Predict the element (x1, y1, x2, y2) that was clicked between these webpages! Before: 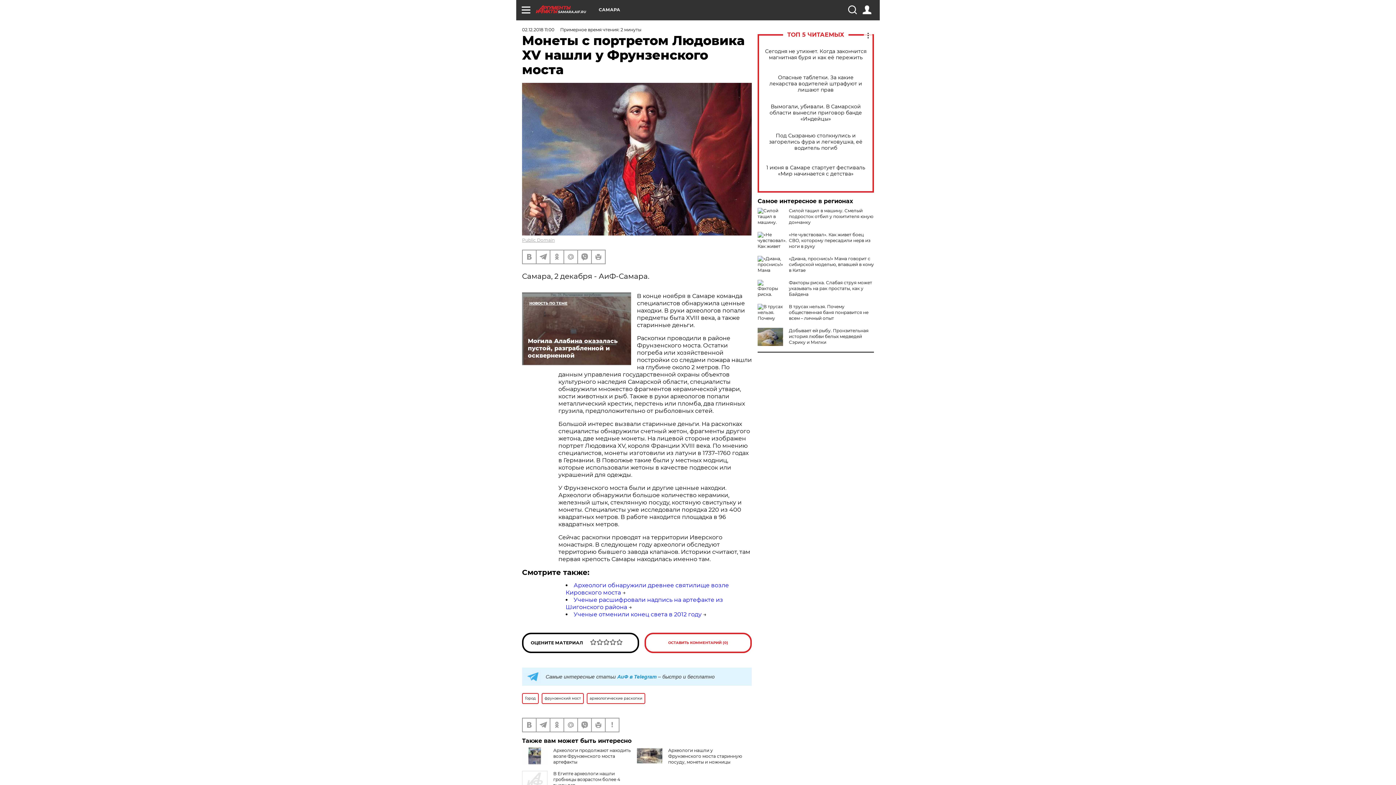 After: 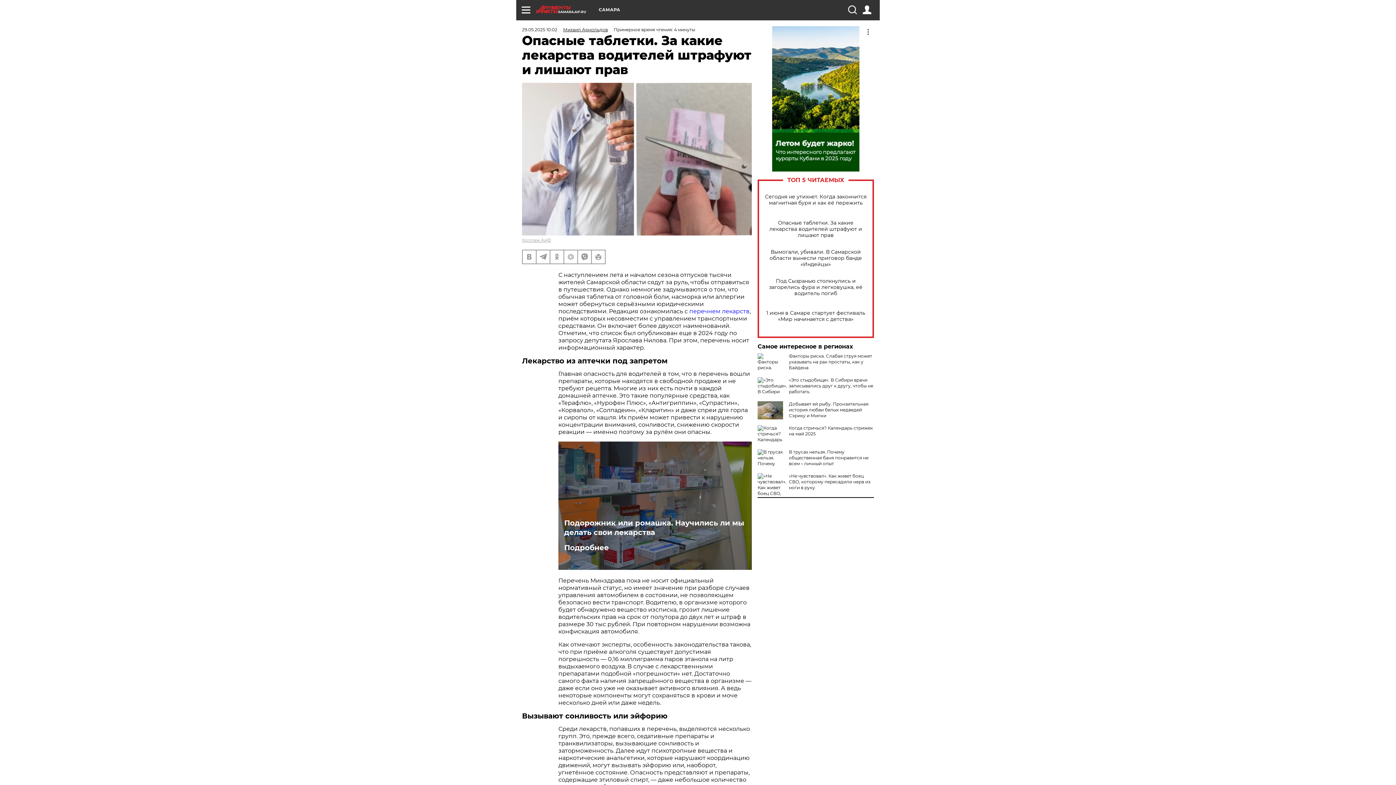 Action: bbox: (765, 74, 866, 92) label: Опасные таблетки. За какие лекарства водителей штрафуют и лишают прав